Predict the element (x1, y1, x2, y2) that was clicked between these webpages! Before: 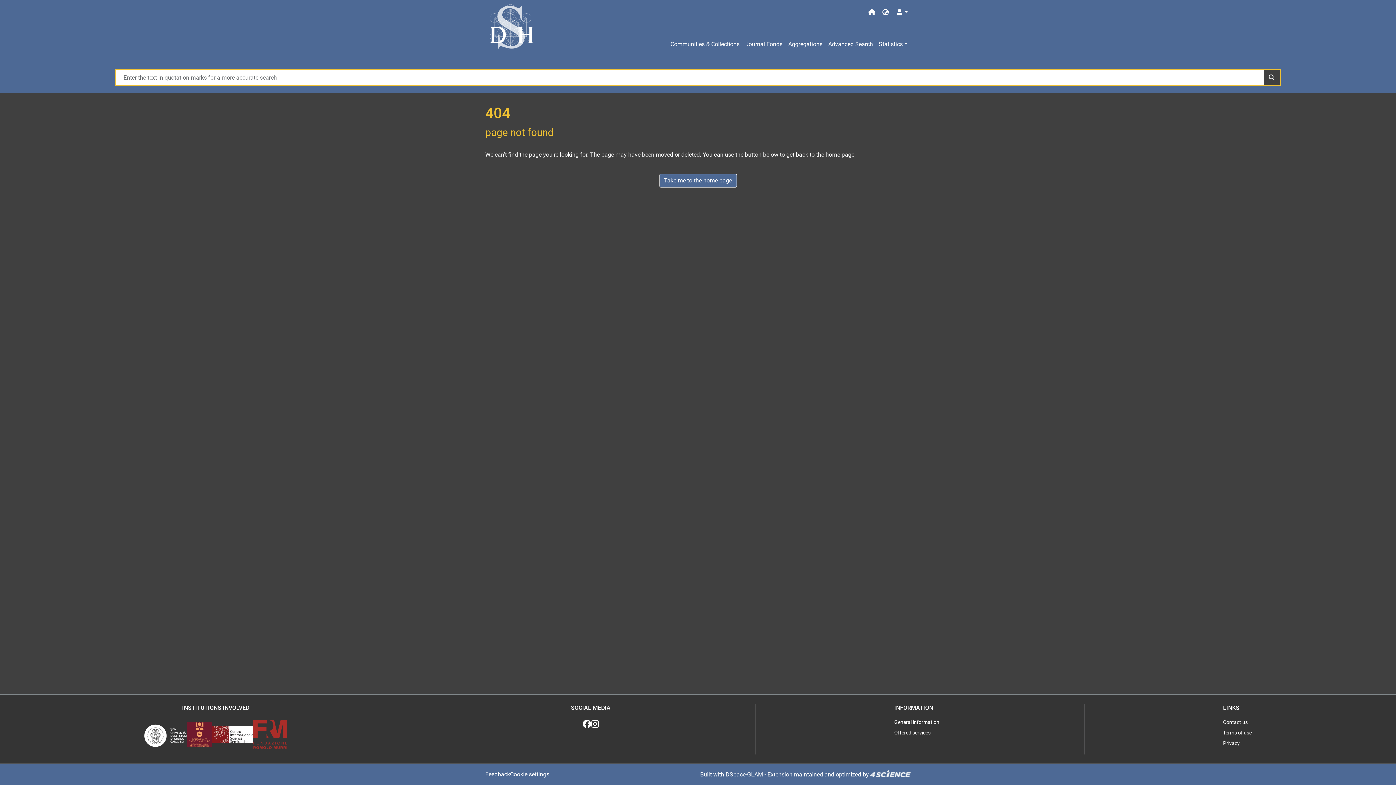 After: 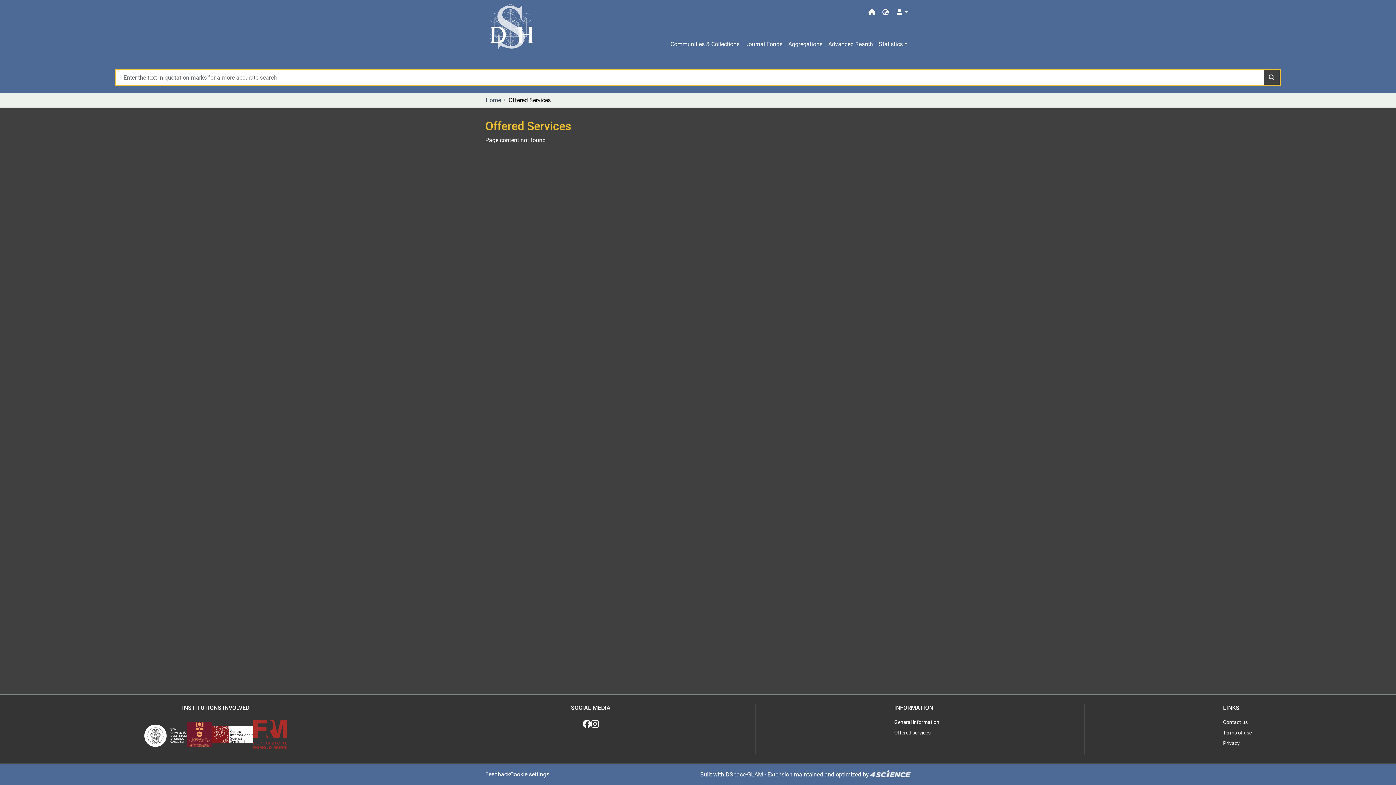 Action: label: Offered services bbox: (894, 728, 930, 738)